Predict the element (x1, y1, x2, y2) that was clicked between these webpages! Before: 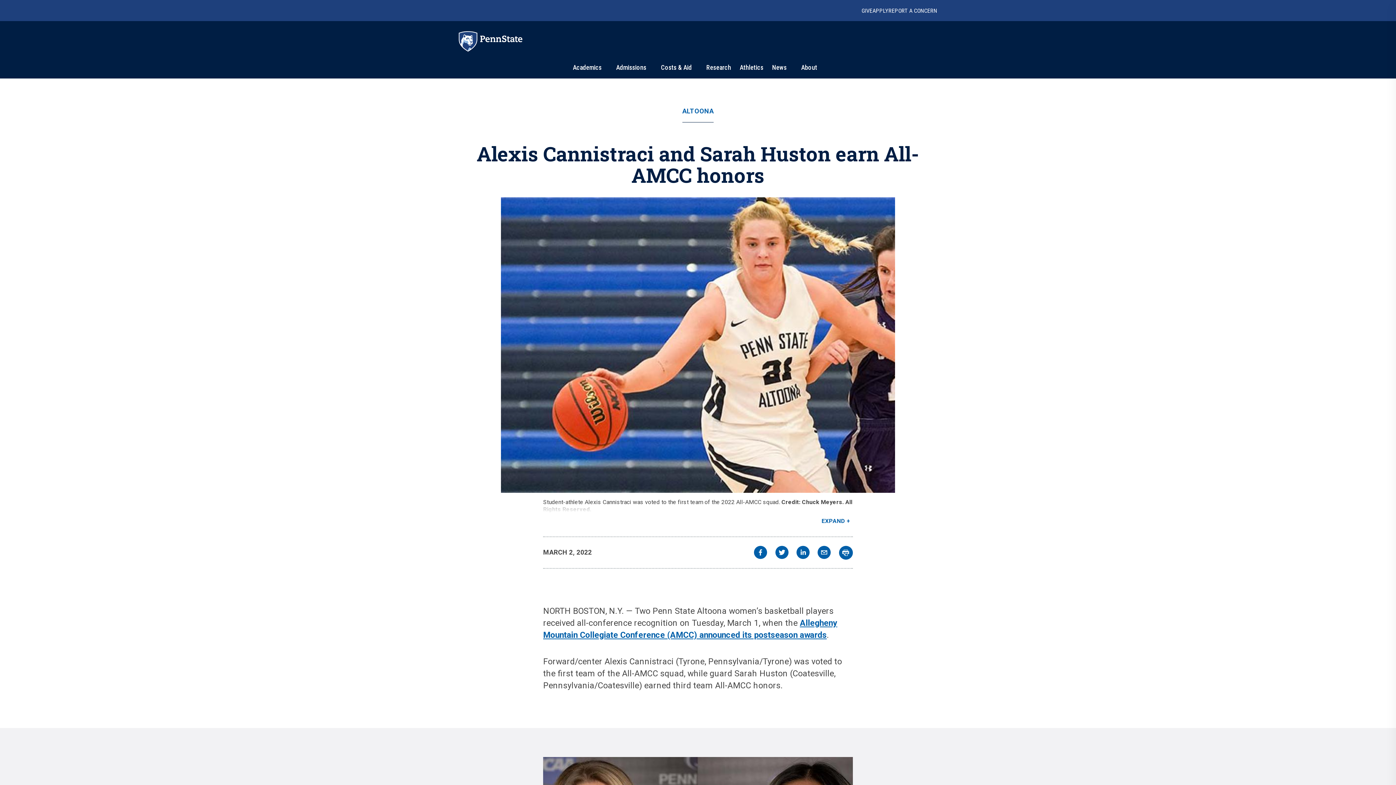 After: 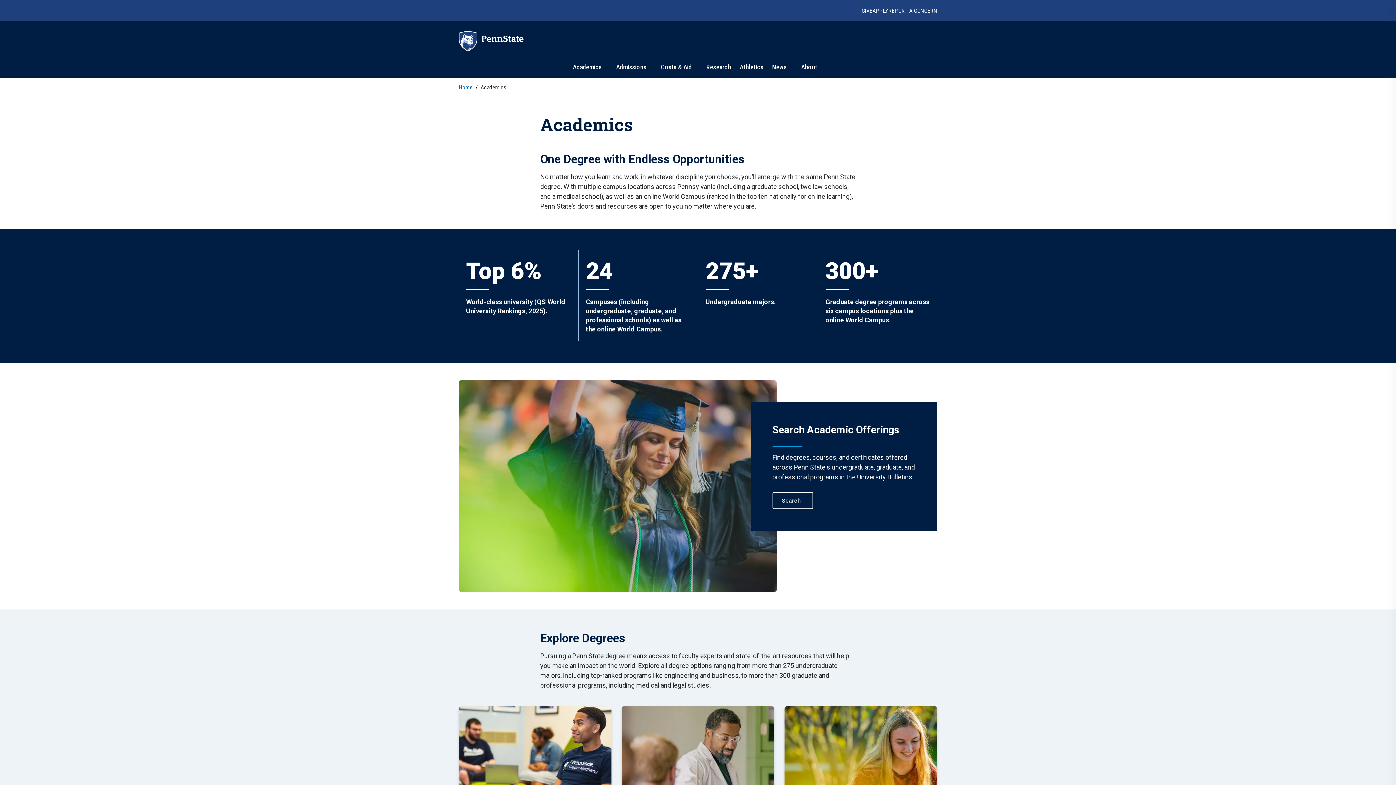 Action: label: Academics bbox: (573, 63, 601, 71)